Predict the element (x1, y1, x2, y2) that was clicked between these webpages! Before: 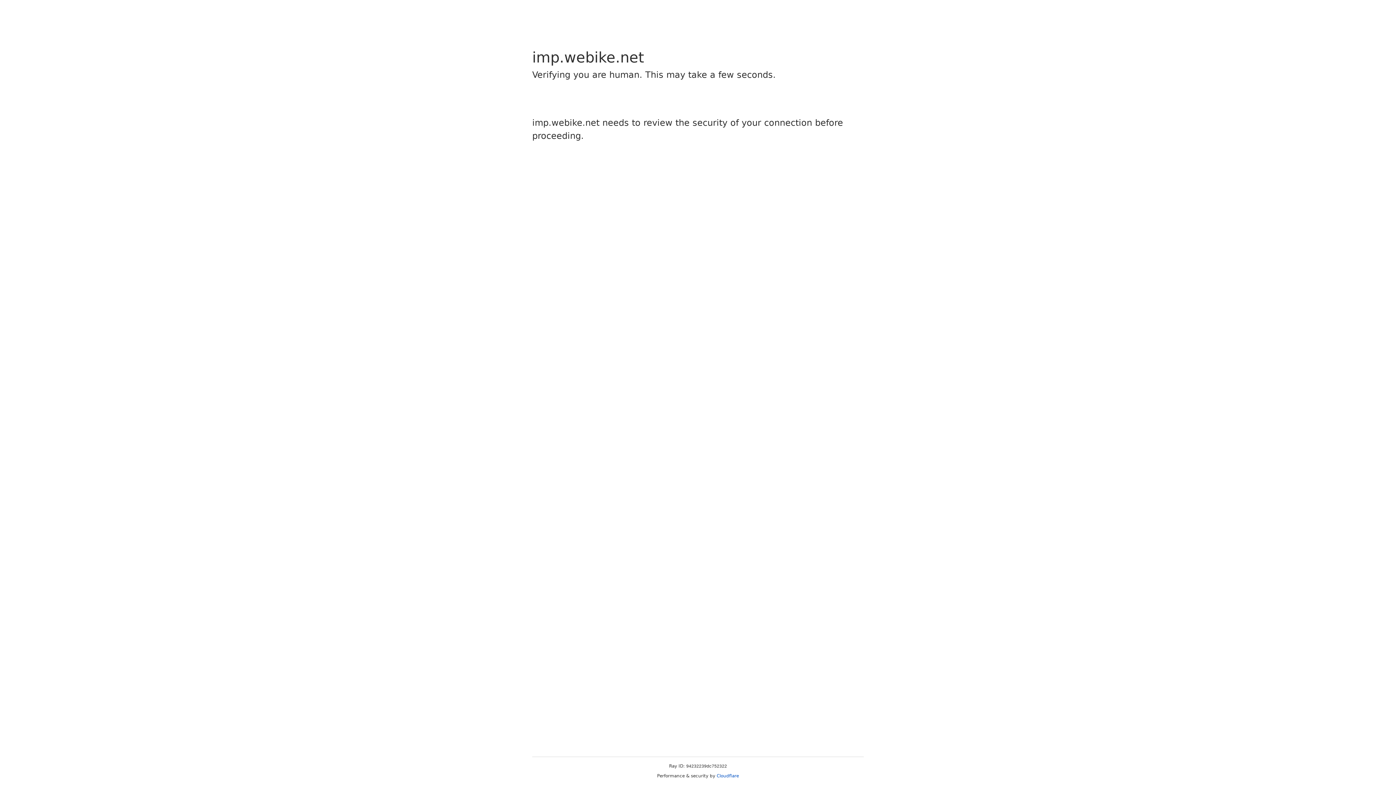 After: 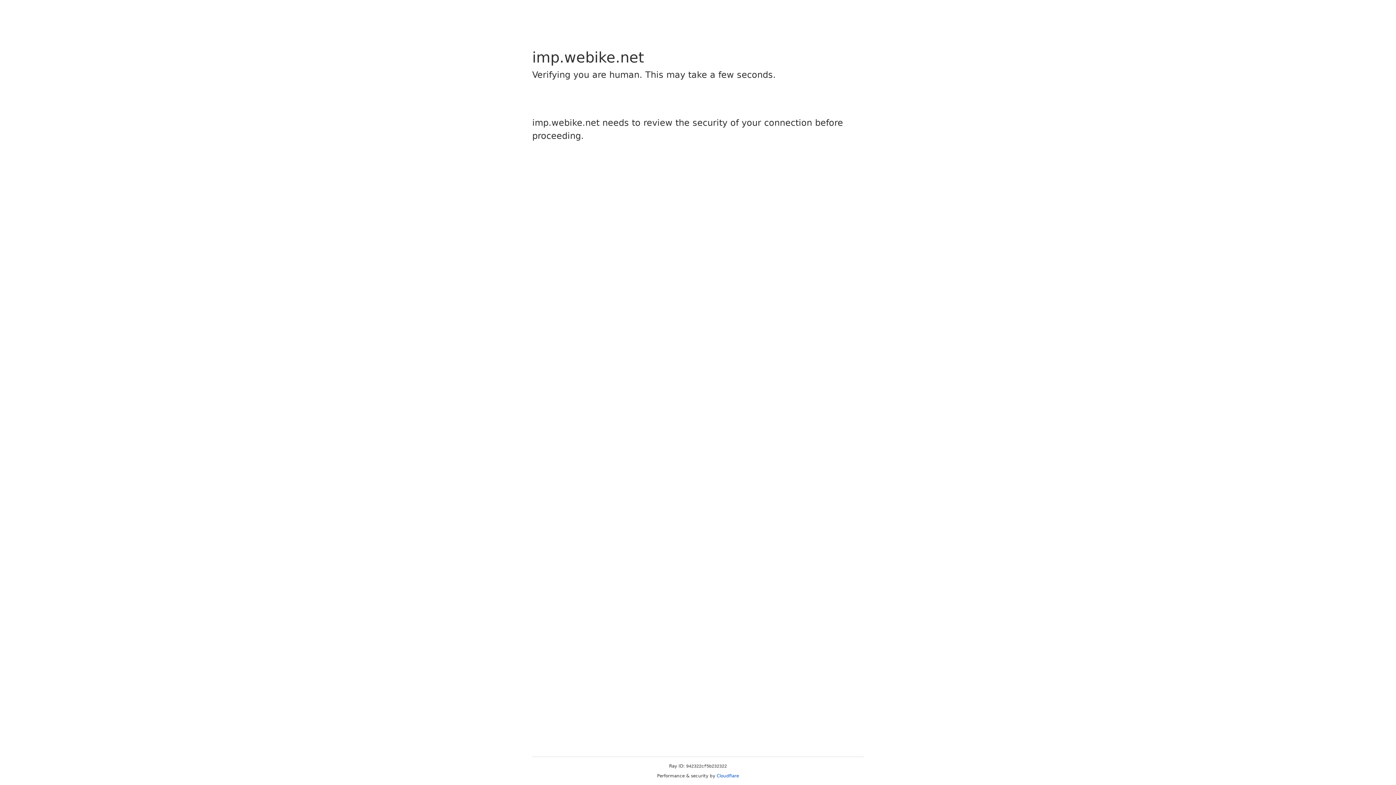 Action: bbox: (716, 773, 739, 778) label: Cloudflare